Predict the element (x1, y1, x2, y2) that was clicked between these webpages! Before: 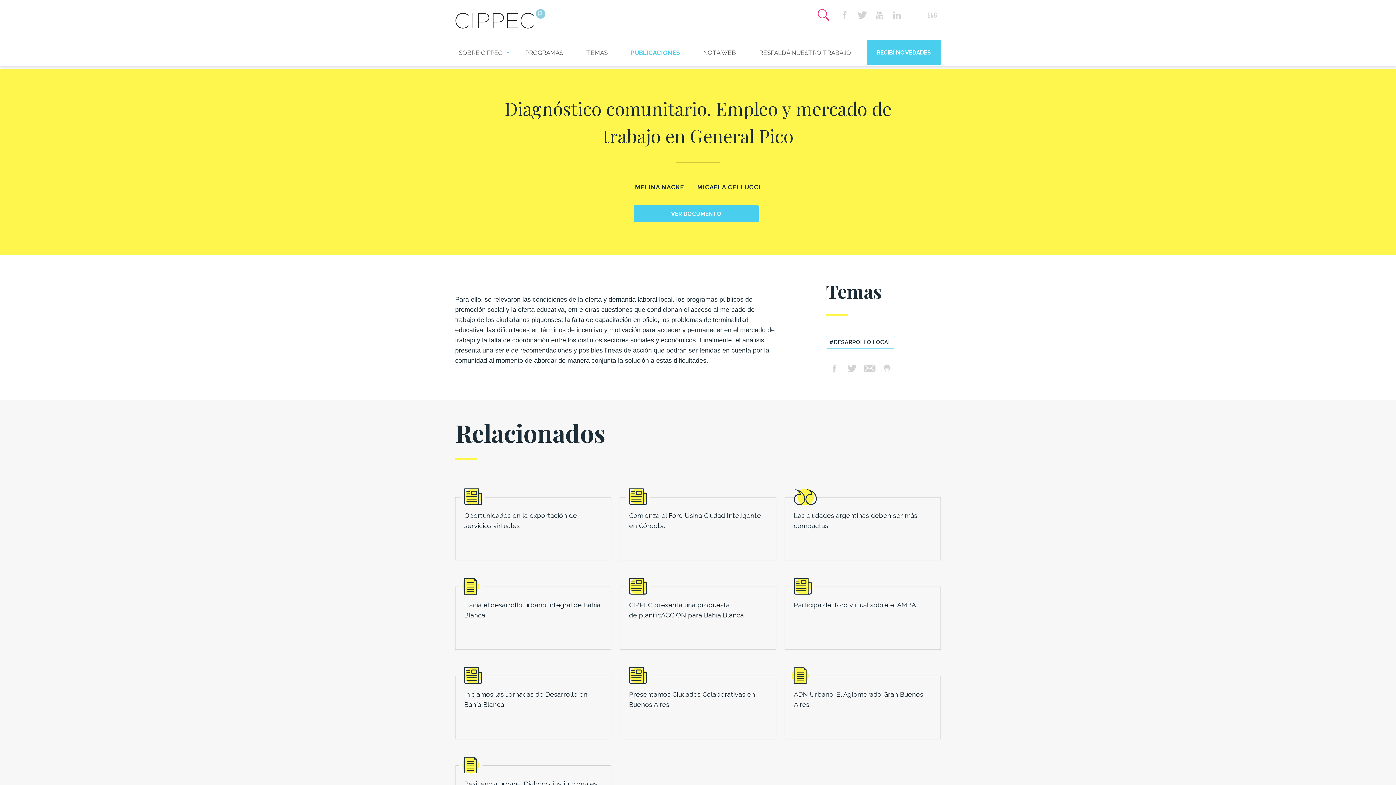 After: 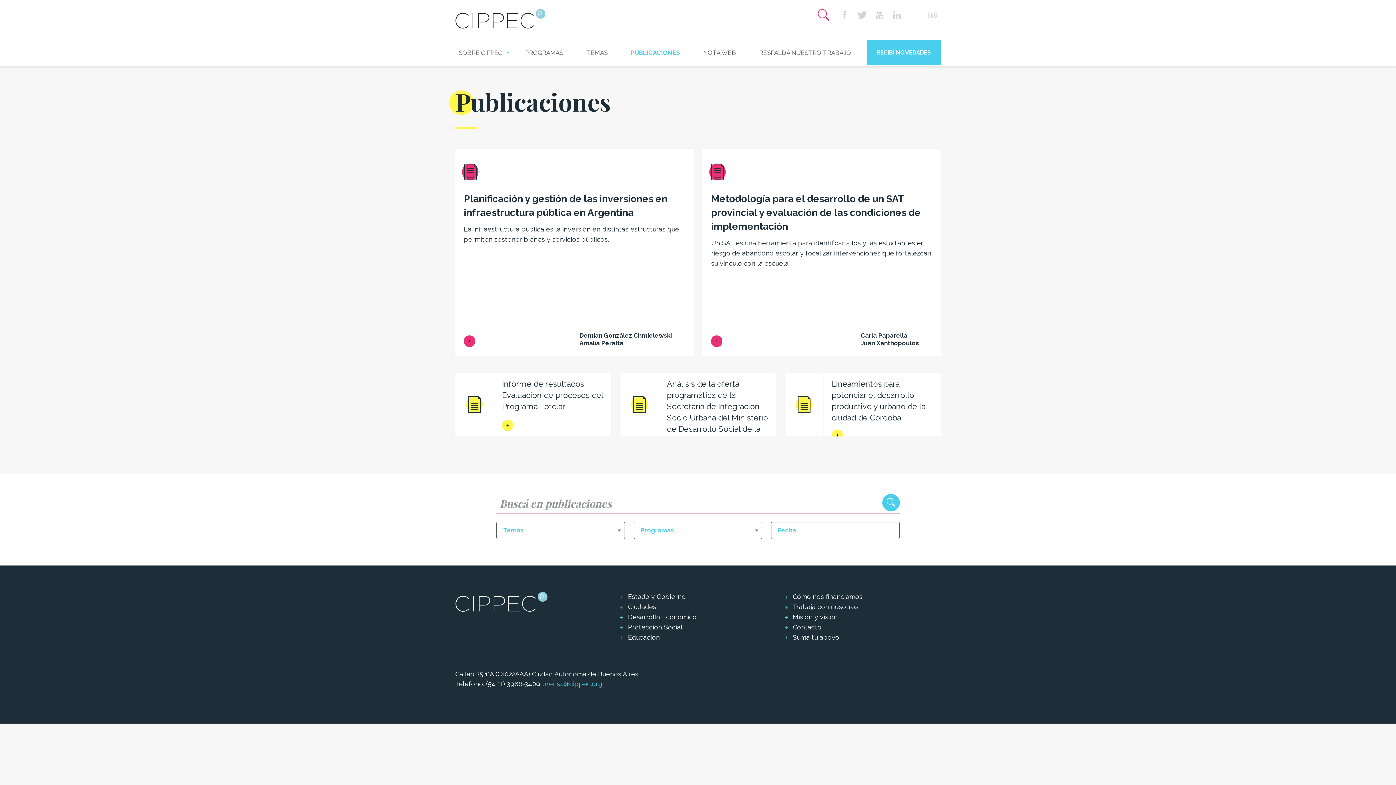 Action: label: PUBLICACIONES bbox: (623, 40, 687, 65)